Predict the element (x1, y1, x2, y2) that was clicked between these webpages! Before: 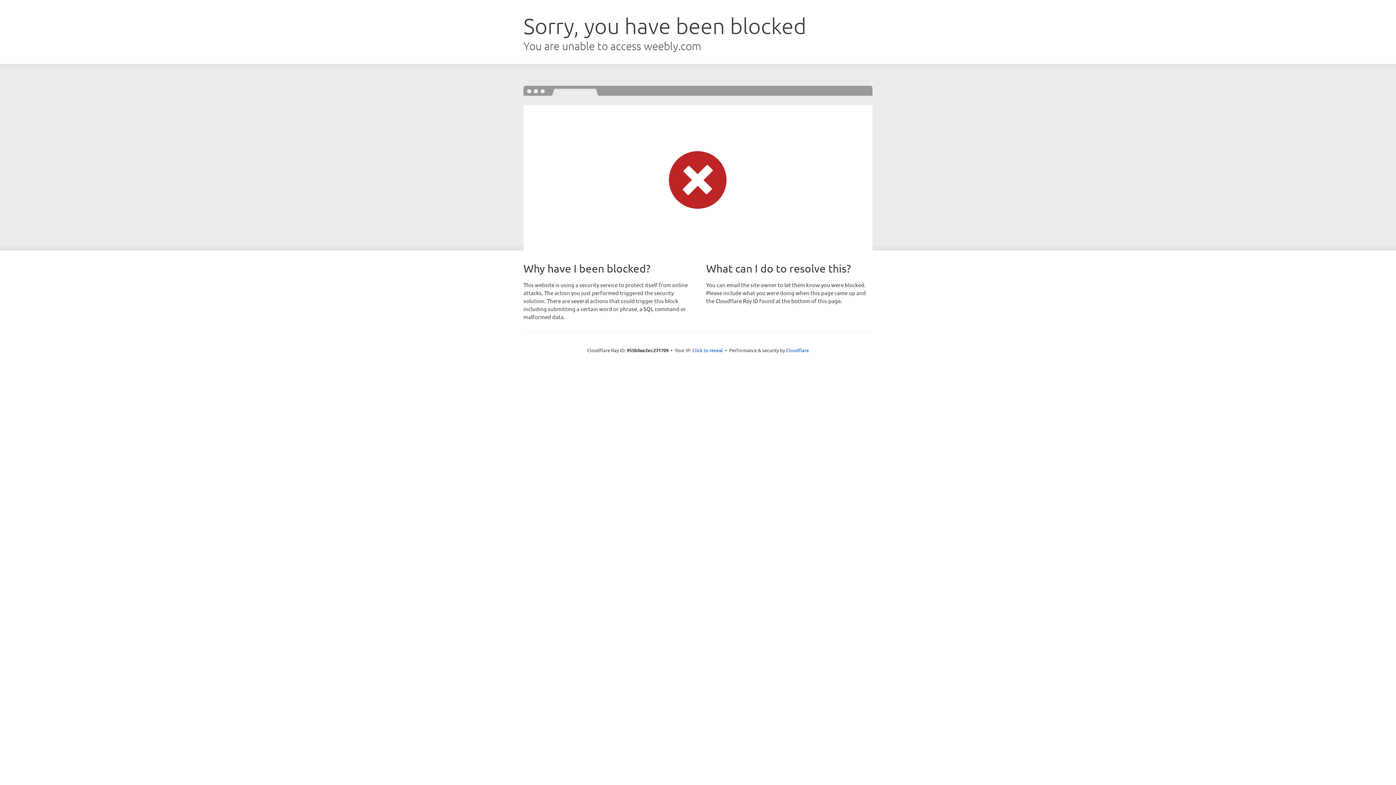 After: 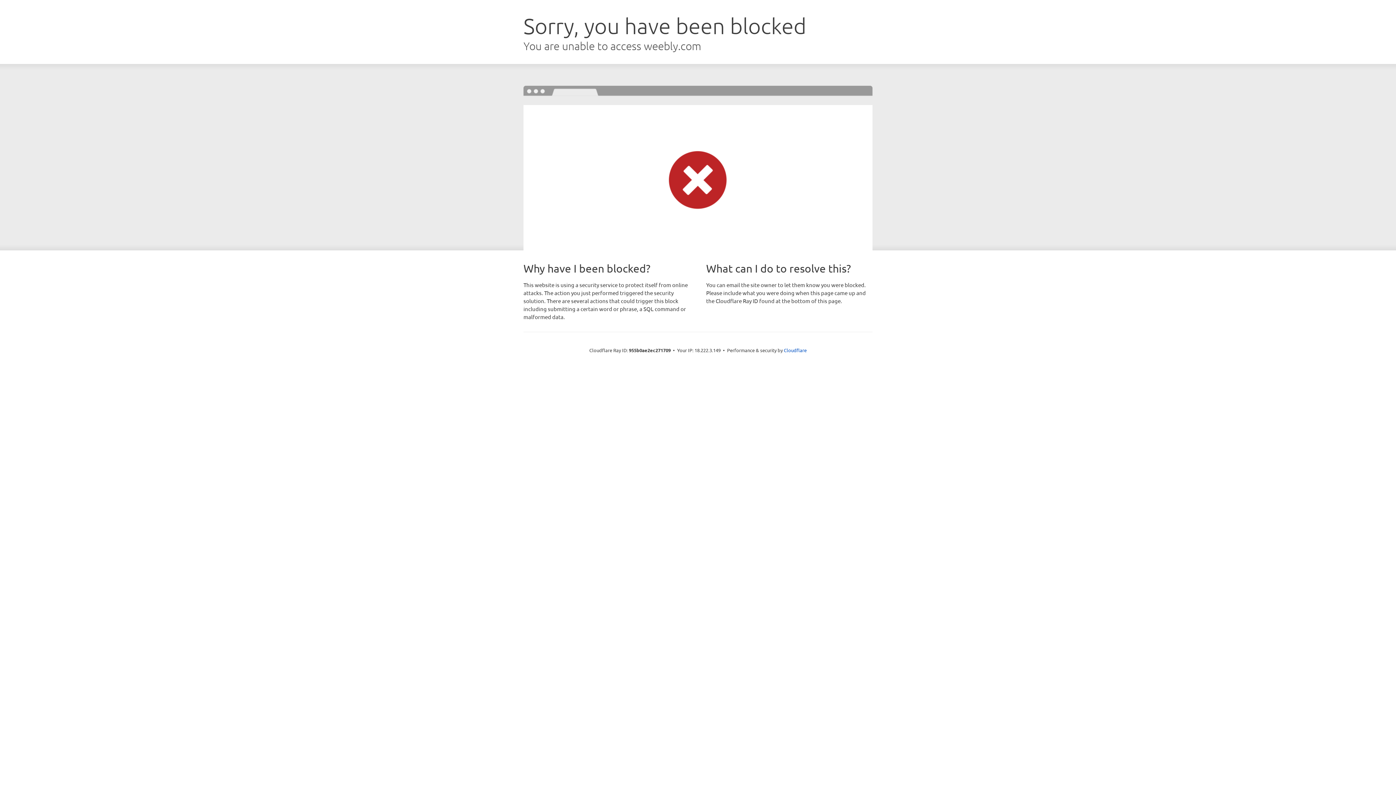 Action: bbox: (692, 346, 723, 353) label: Click to reveal